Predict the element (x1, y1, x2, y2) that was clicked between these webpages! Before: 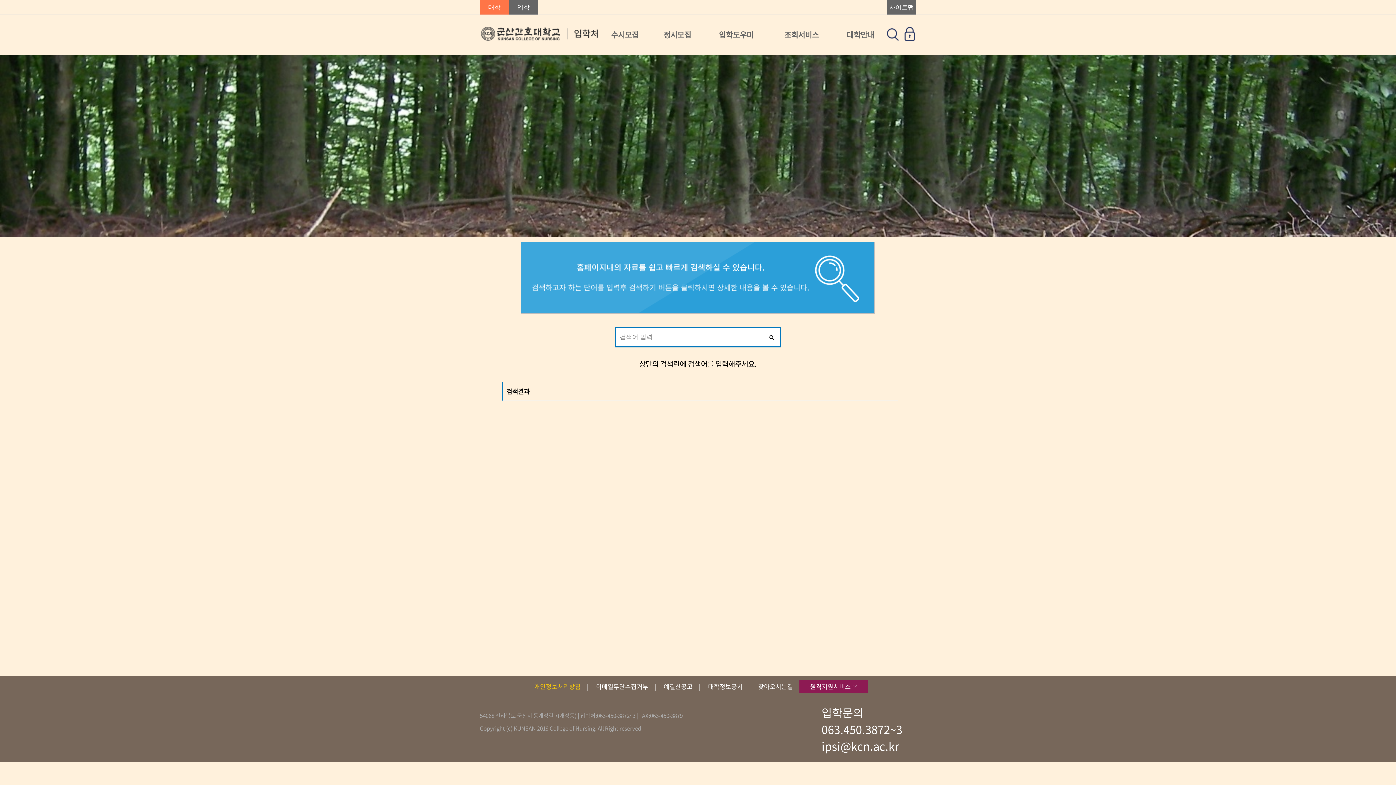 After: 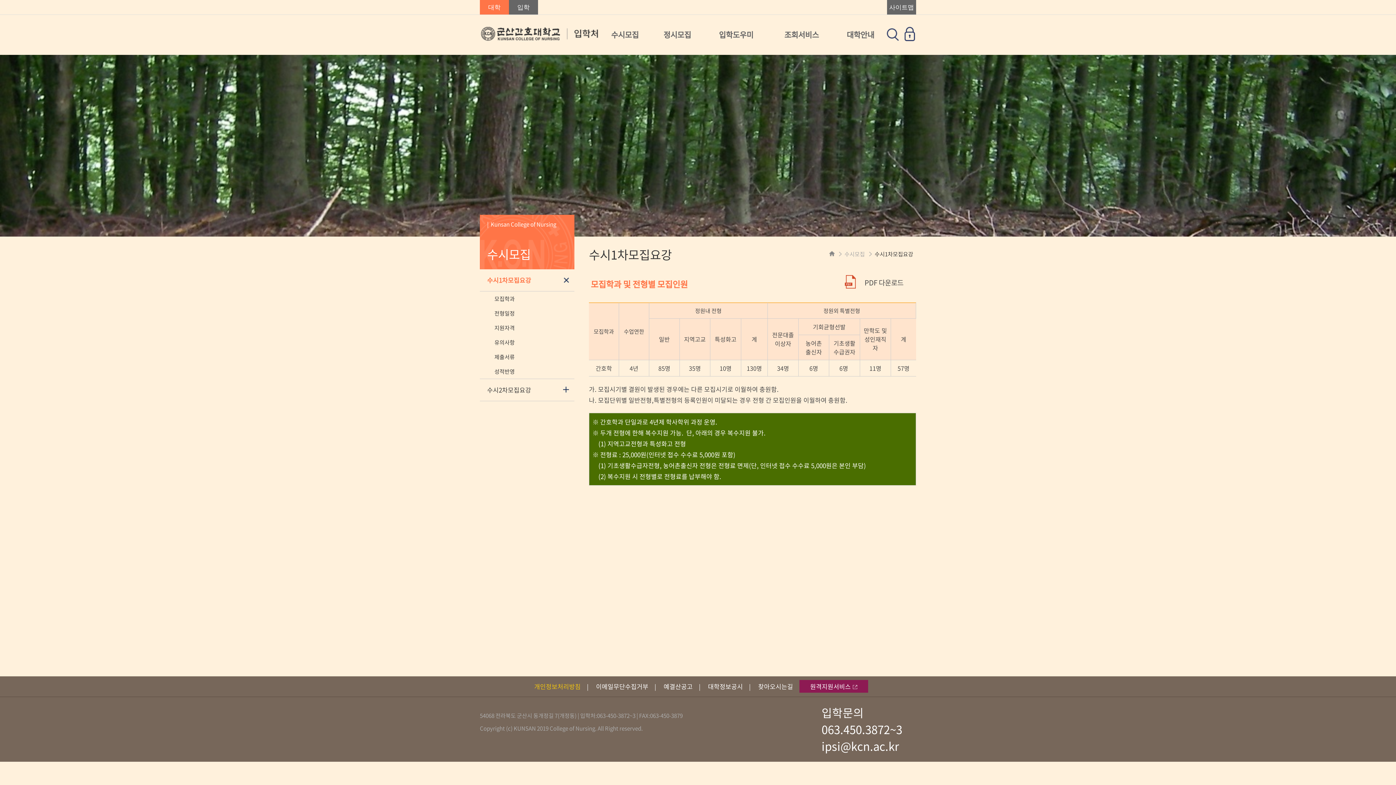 Action: label: 수시모집 bbox: (611, 29, 638, 40)